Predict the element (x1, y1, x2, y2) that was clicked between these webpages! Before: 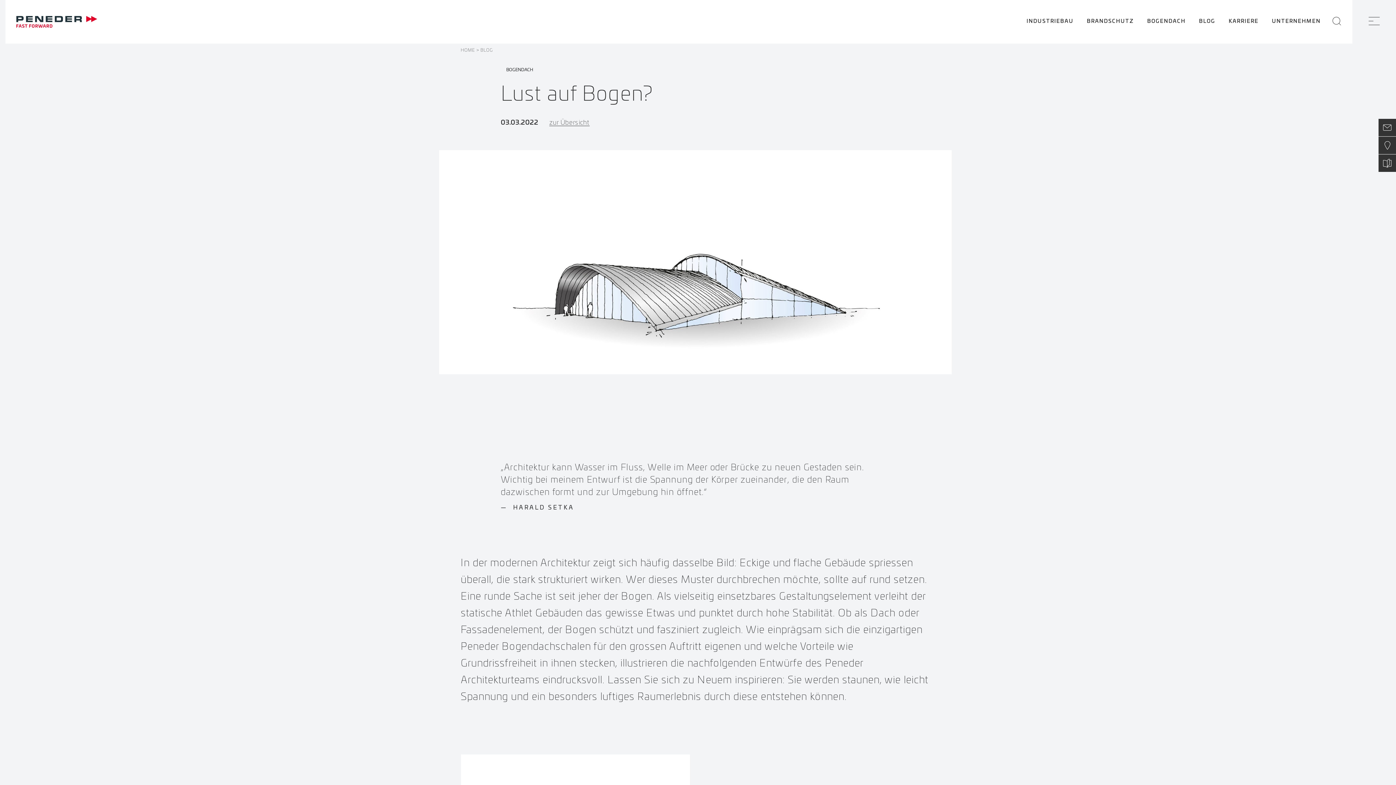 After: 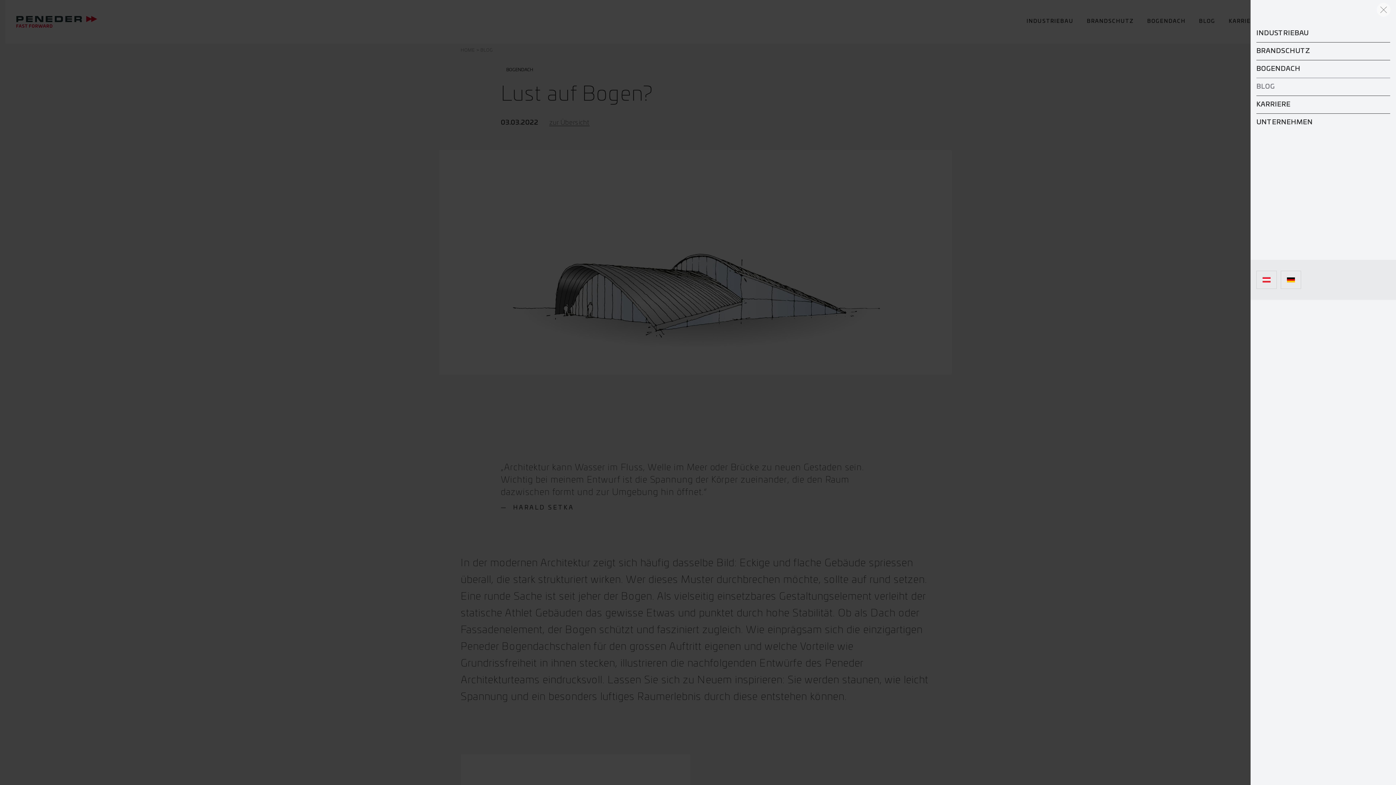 Action: bbox: (1368, 18, 1380, 24)